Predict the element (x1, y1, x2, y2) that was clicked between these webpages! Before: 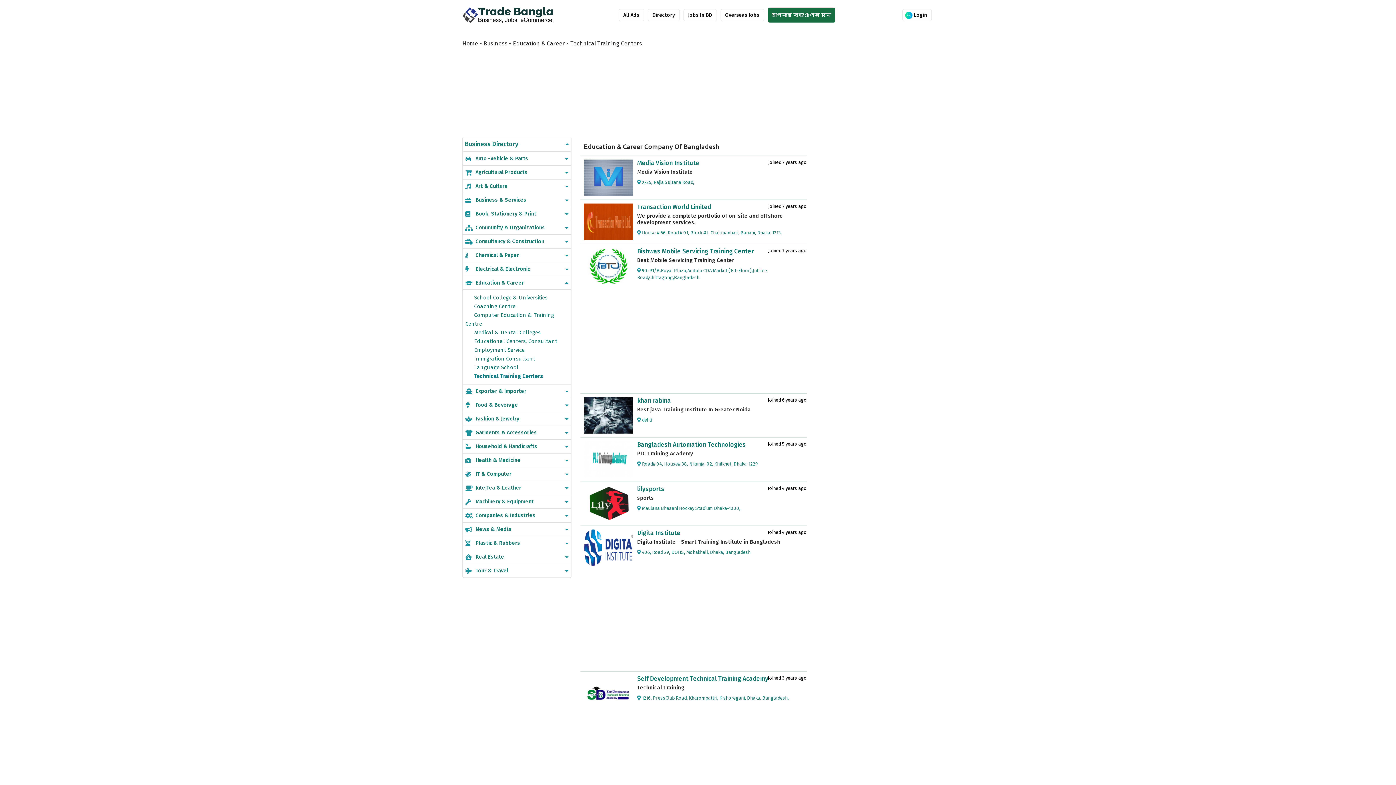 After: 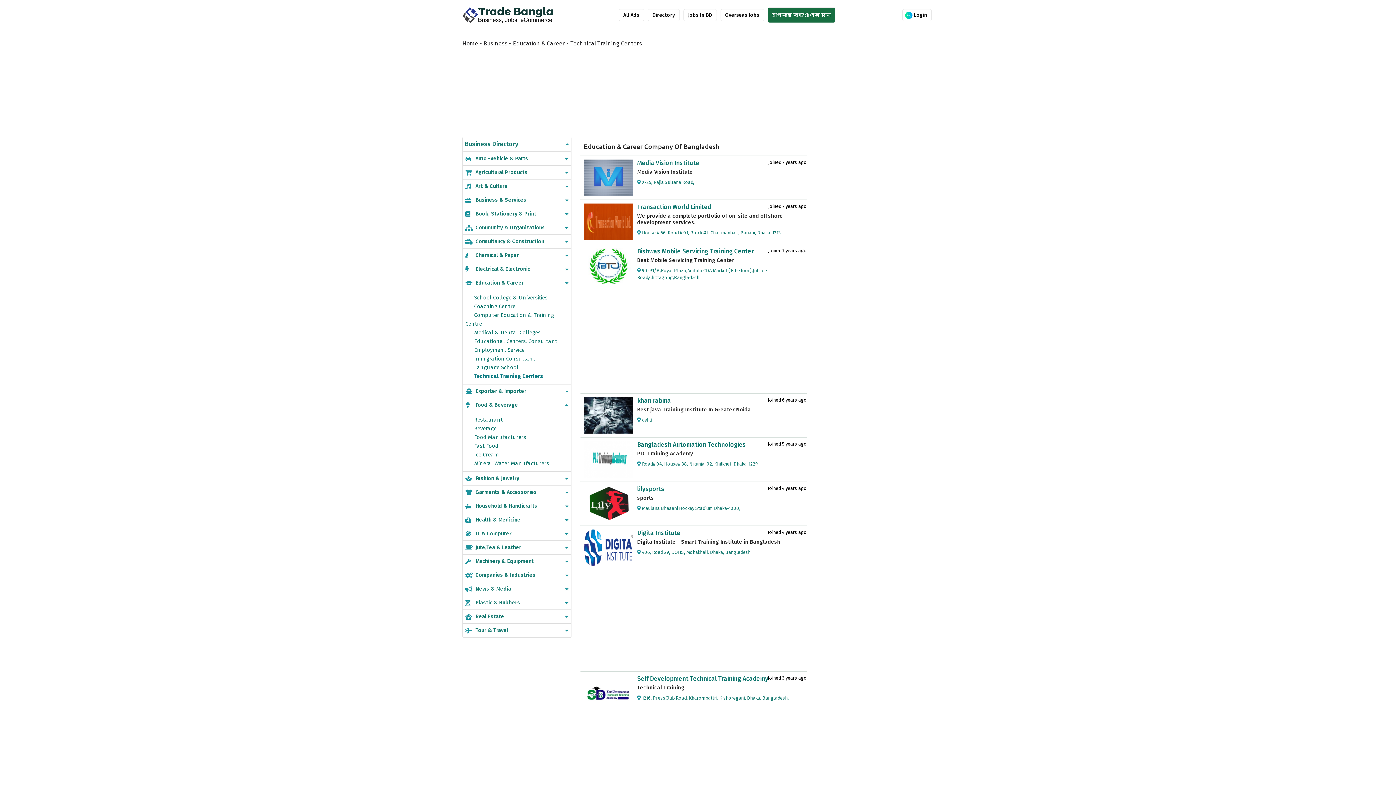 Action: bbox: (463, 398, 570, 412) label:   
Food & Beverage